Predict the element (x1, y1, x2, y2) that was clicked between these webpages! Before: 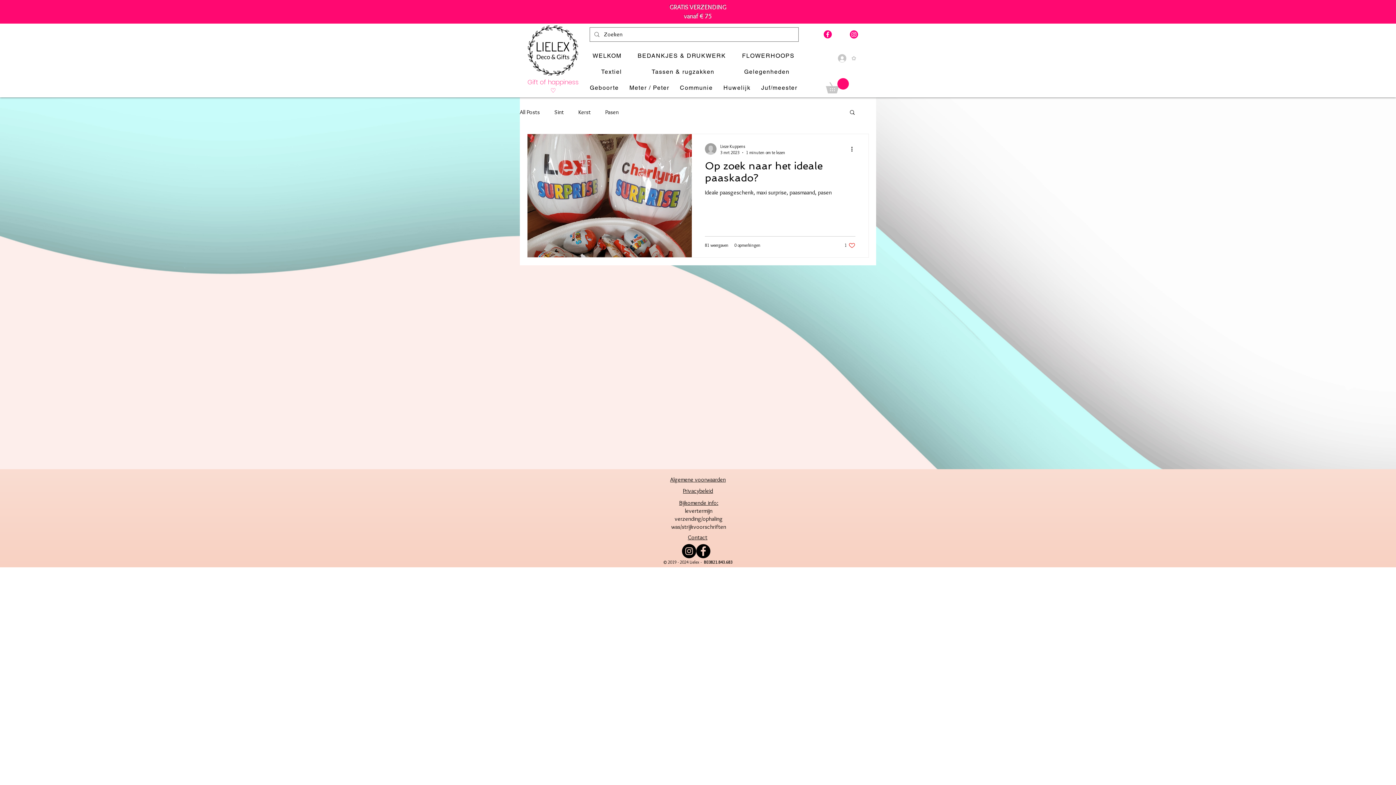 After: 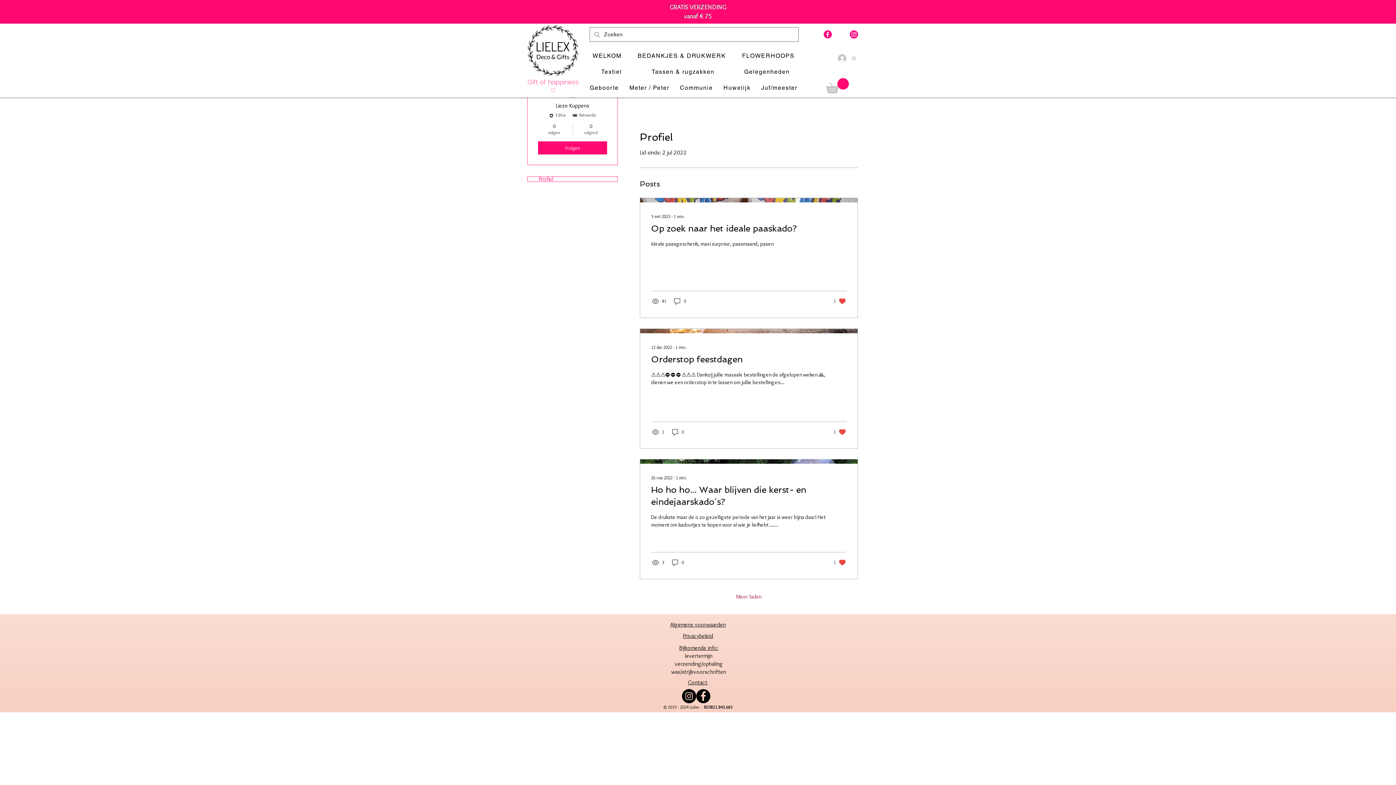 Action: bbox: (705, 143, 716, 154)